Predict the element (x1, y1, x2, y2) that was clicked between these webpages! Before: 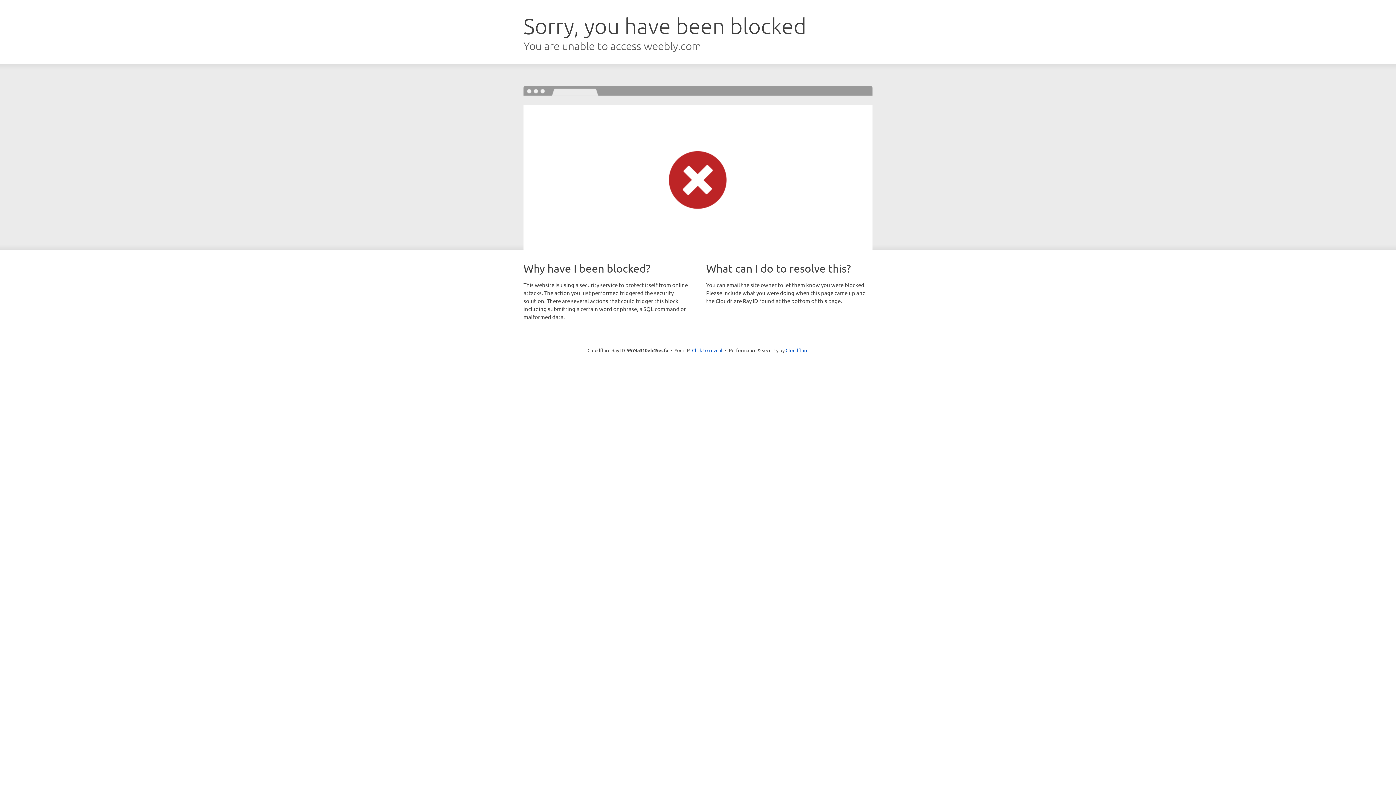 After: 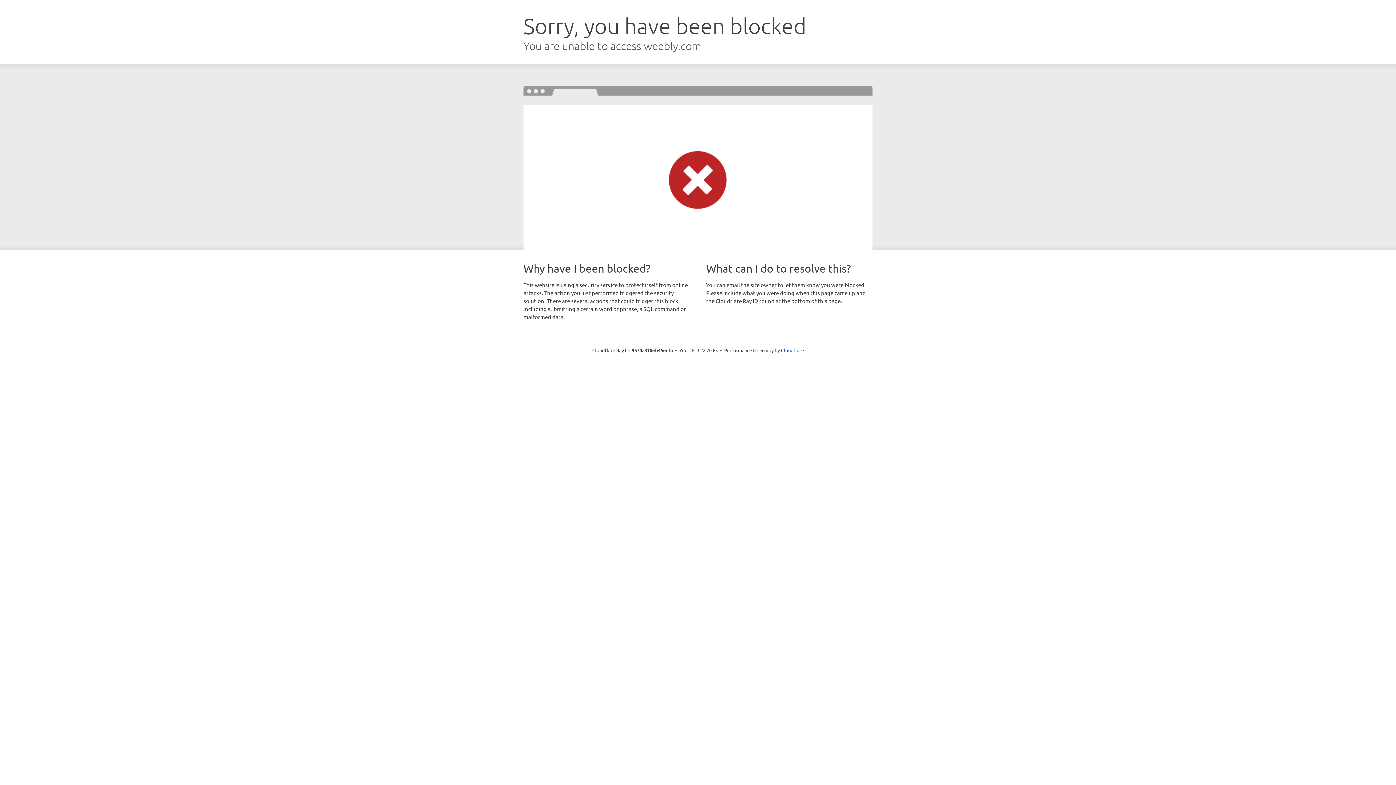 Action: bbox: (692, 346, 722, 353) label: Click to reveal